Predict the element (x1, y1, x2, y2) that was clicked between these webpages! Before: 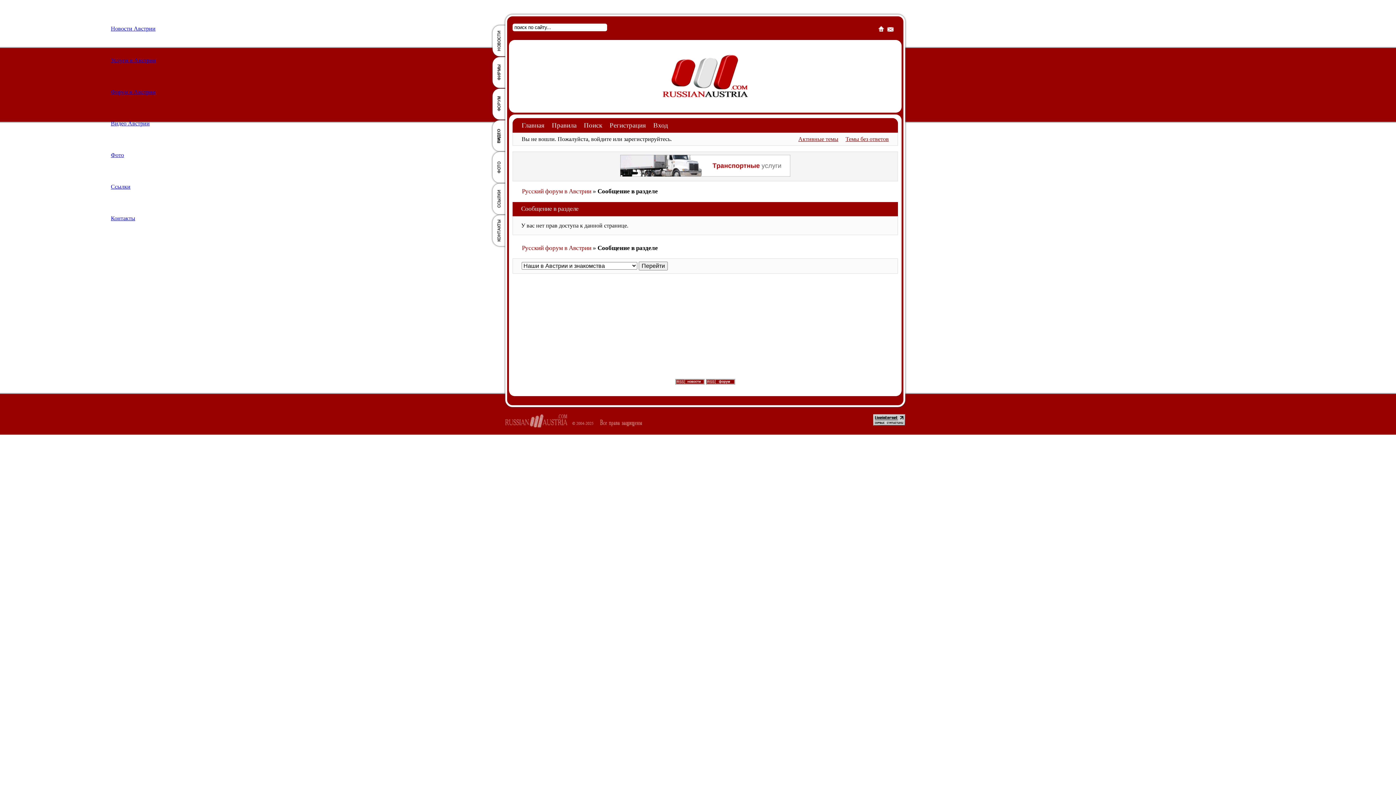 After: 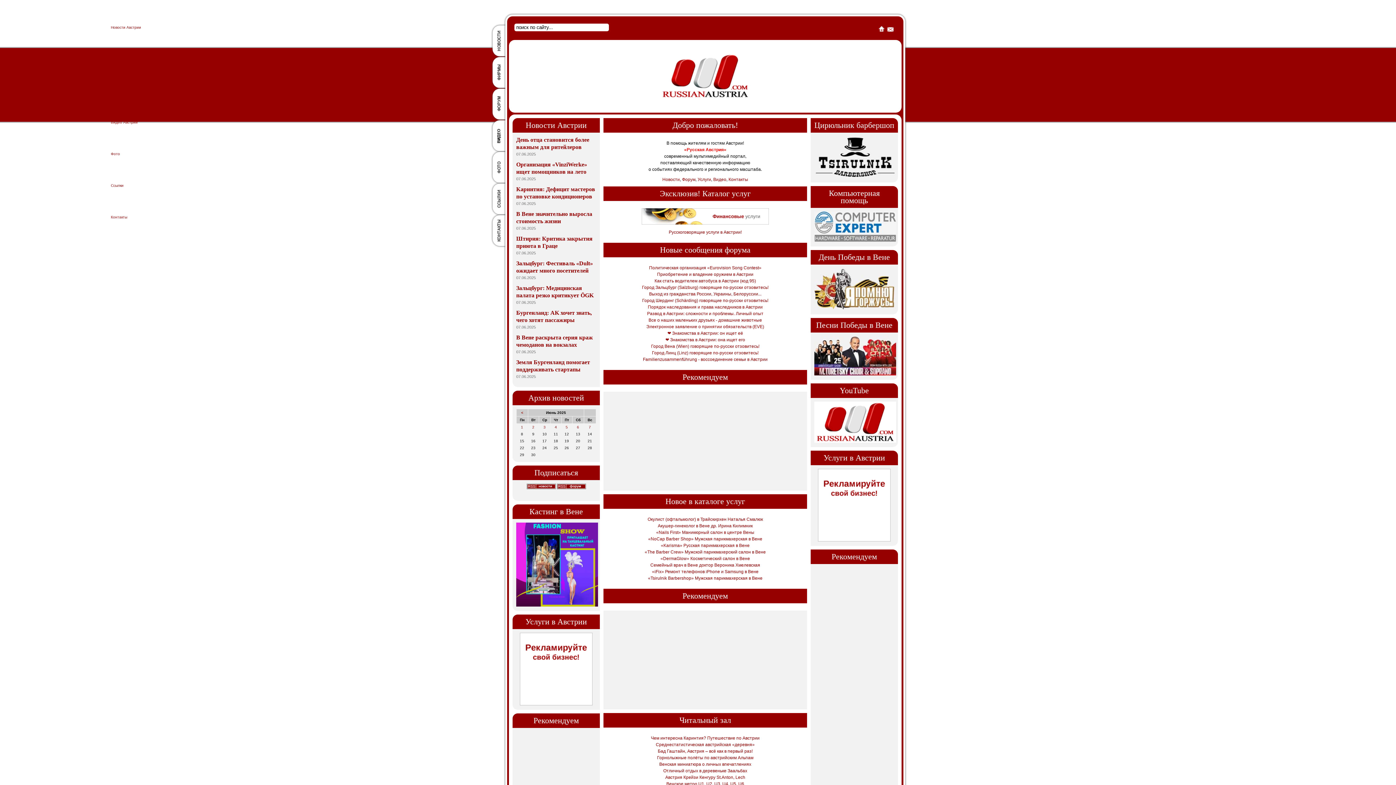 Action: bbox: (877, 28, 885, 34)